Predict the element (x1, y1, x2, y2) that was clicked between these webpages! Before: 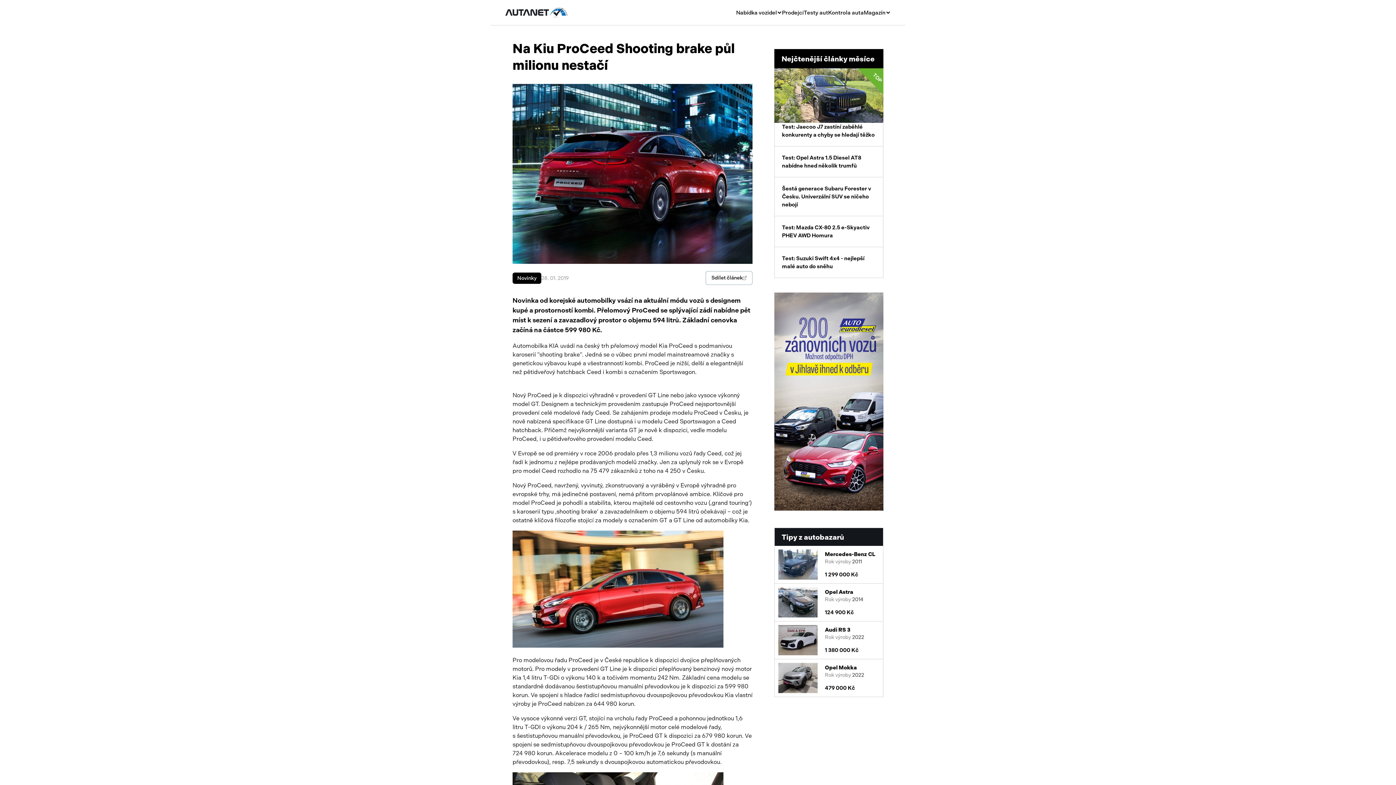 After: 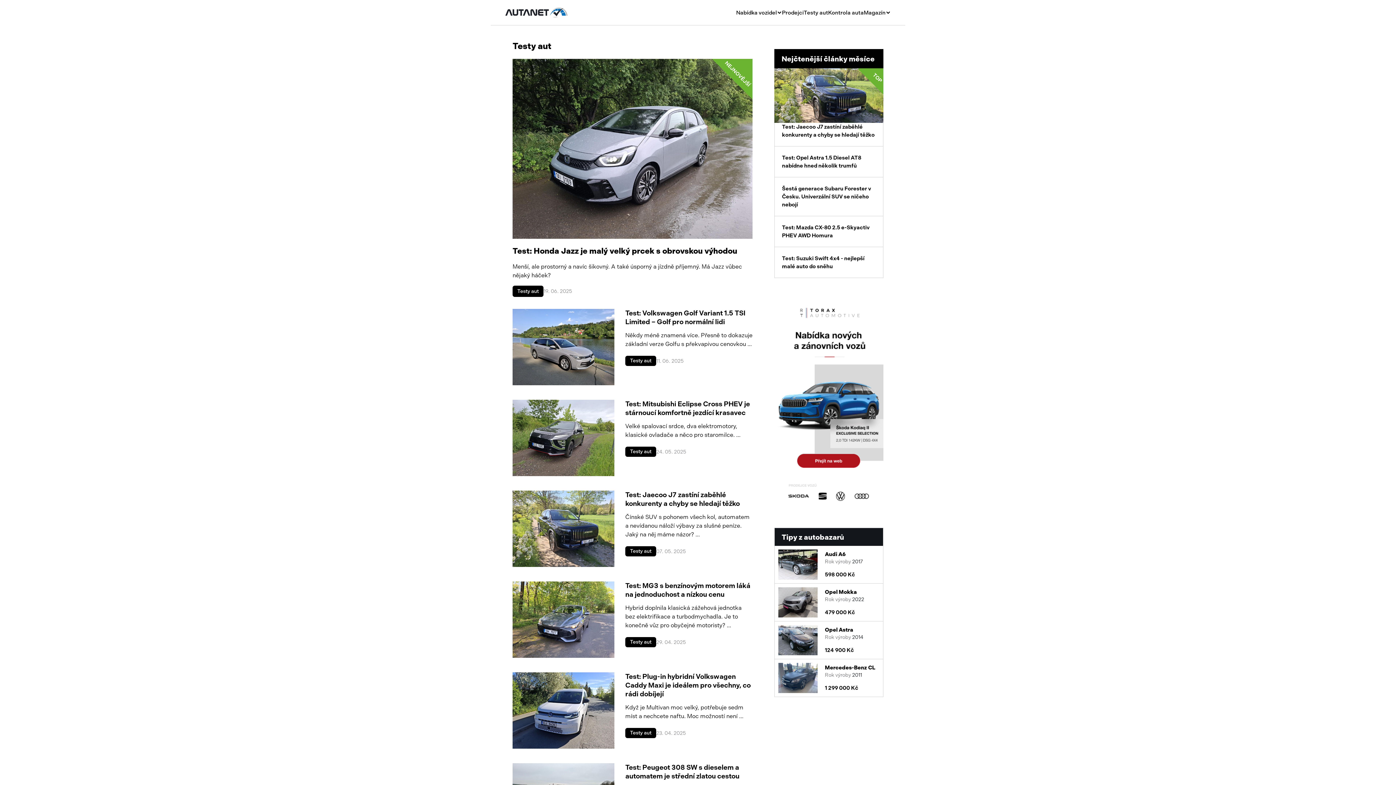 Action: label: Testy aut bbox: (804, 8, 828, 16)